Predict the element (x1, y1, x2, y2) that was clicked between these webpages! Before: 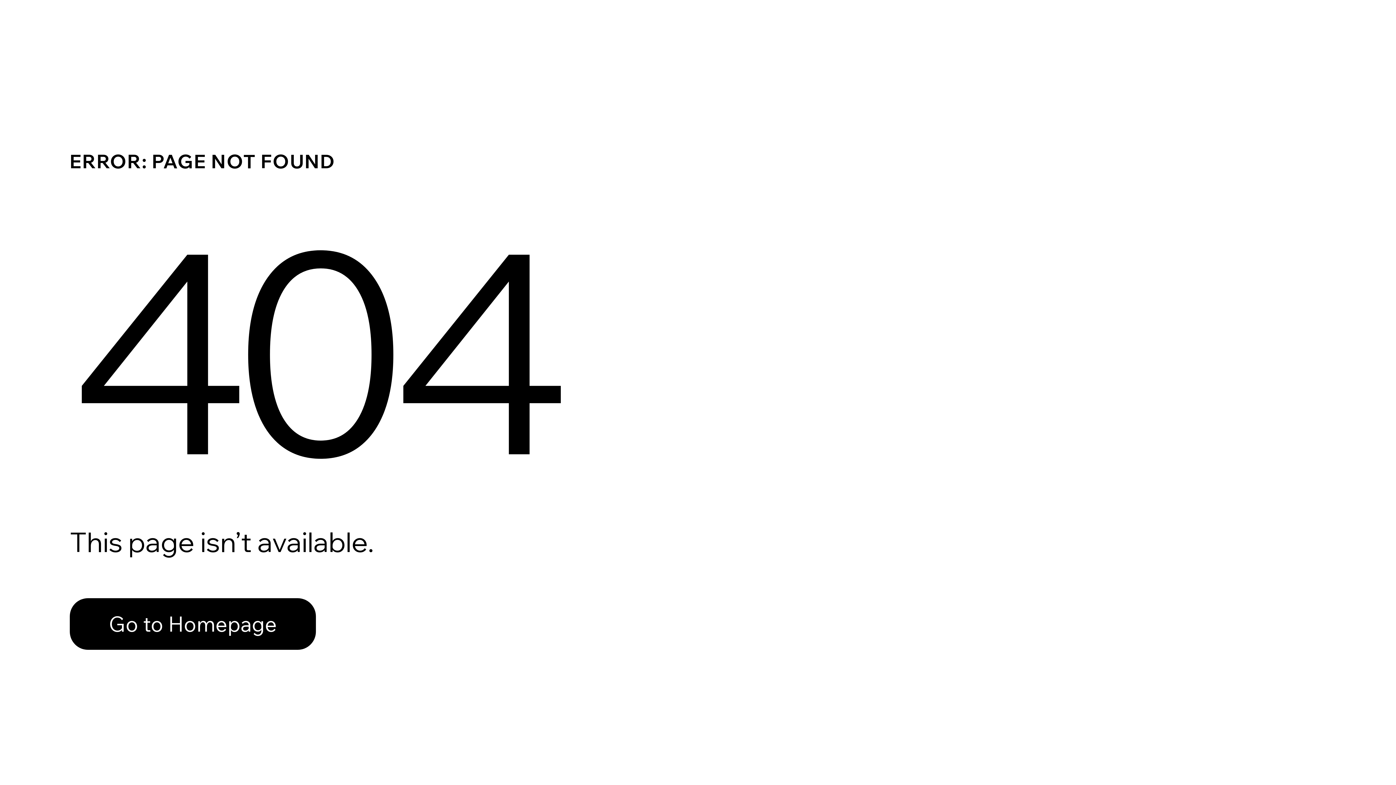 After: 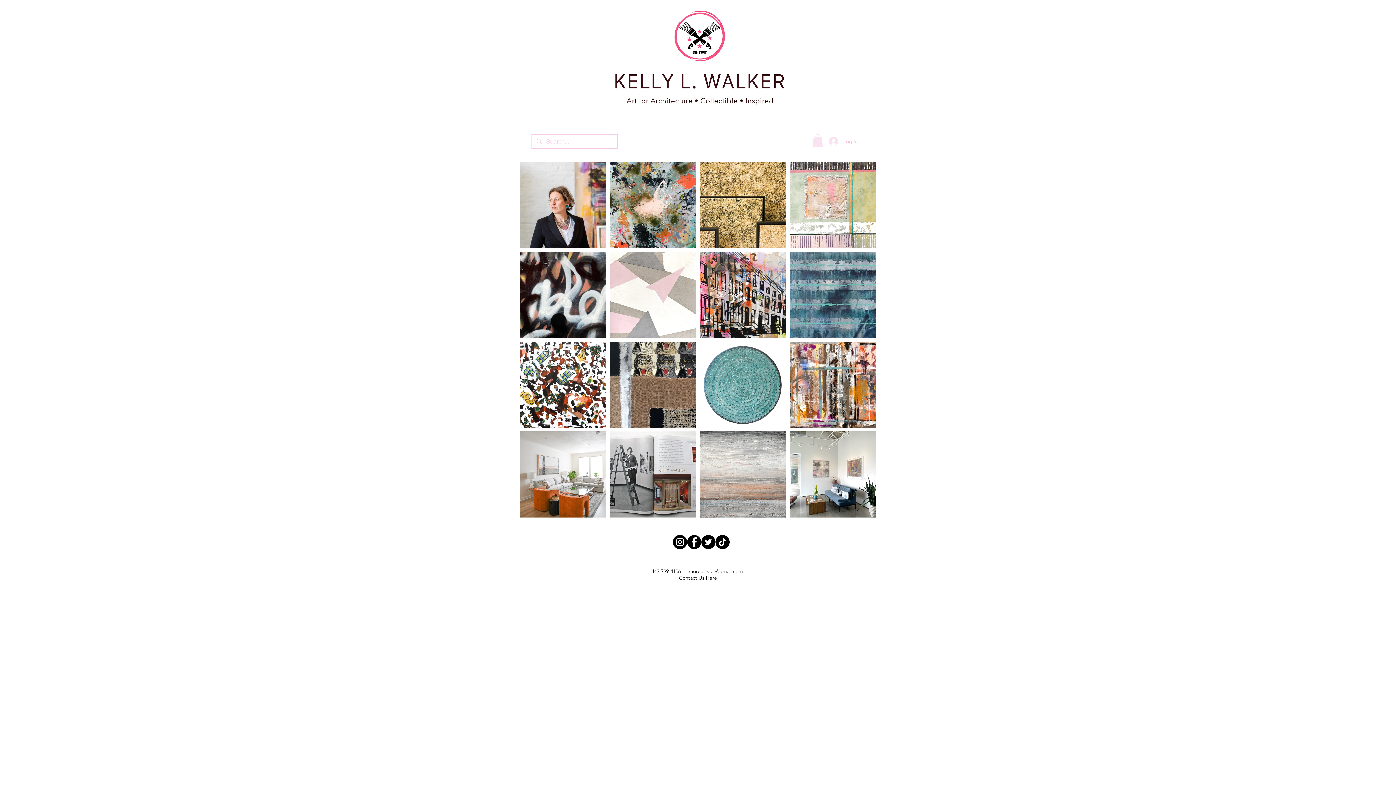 Action: bbox: (69, 582, 768, 659) label: Go to Homepage